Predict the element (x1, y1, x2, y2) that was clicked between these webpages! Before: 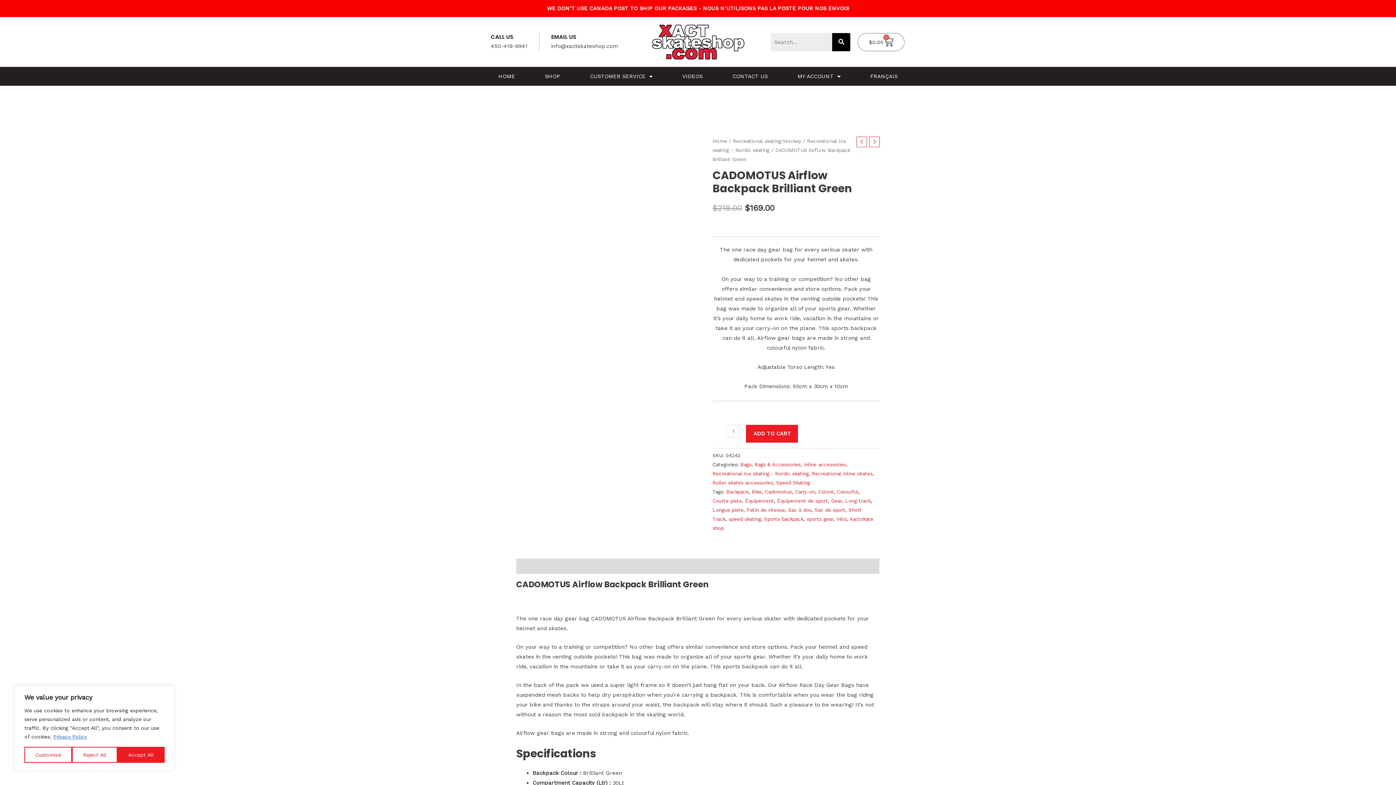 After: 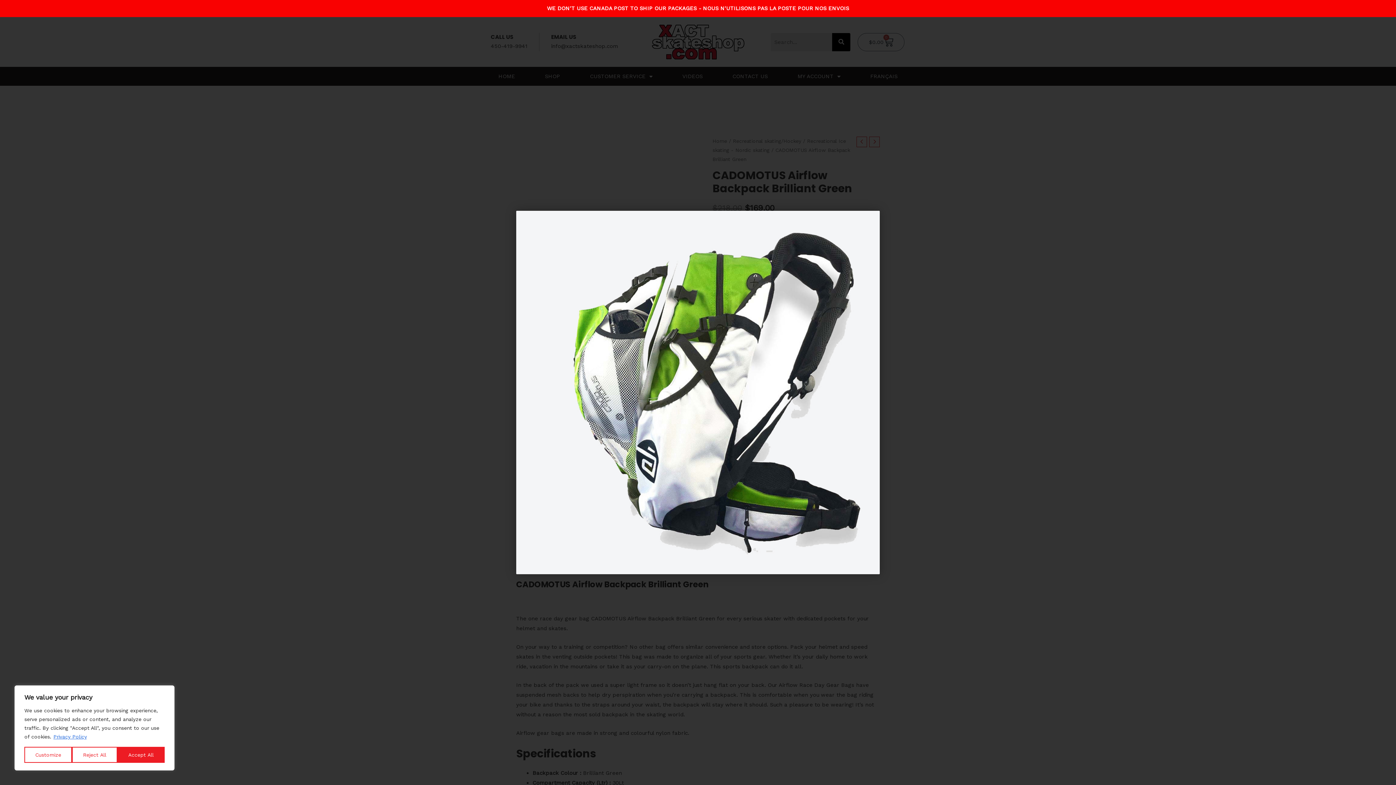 Action: bbox: (516, 136, 698, 318)